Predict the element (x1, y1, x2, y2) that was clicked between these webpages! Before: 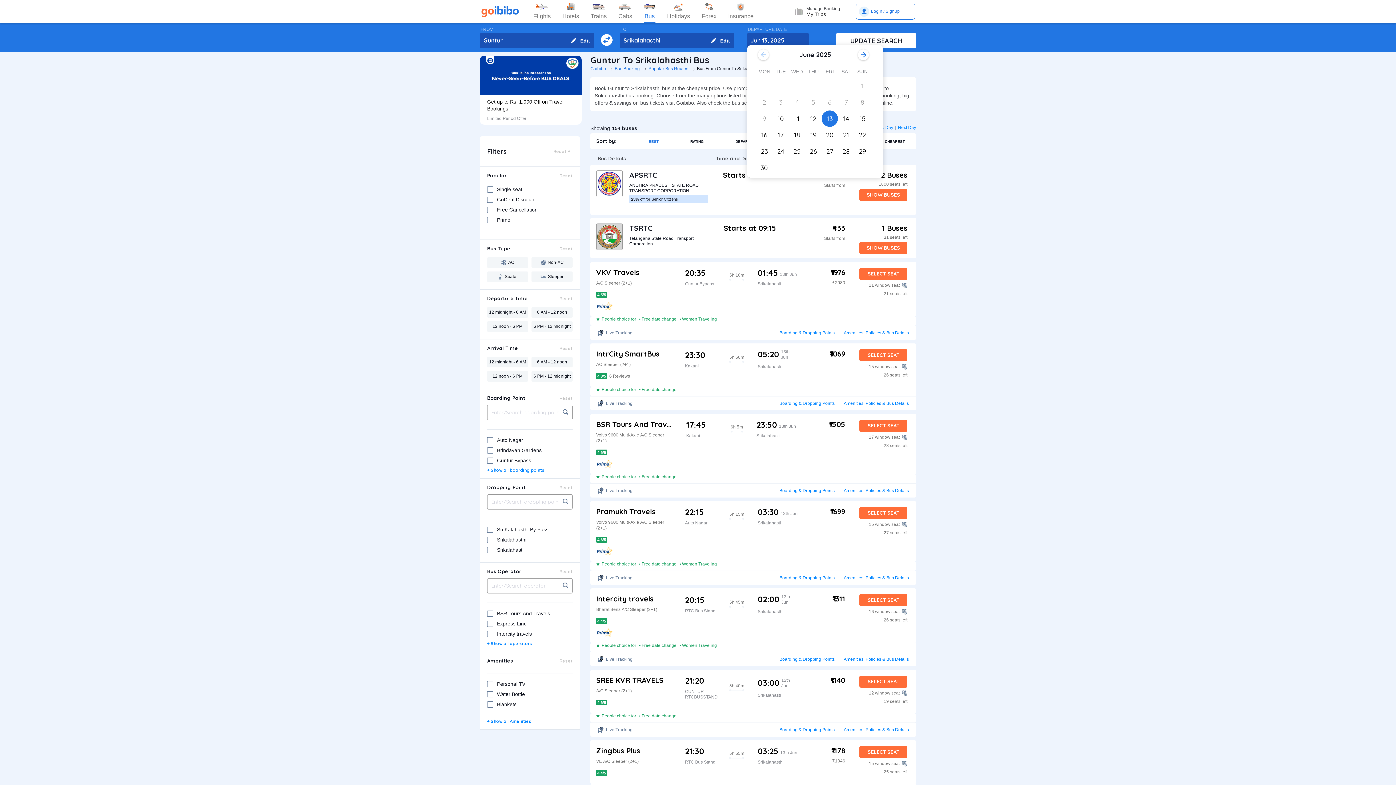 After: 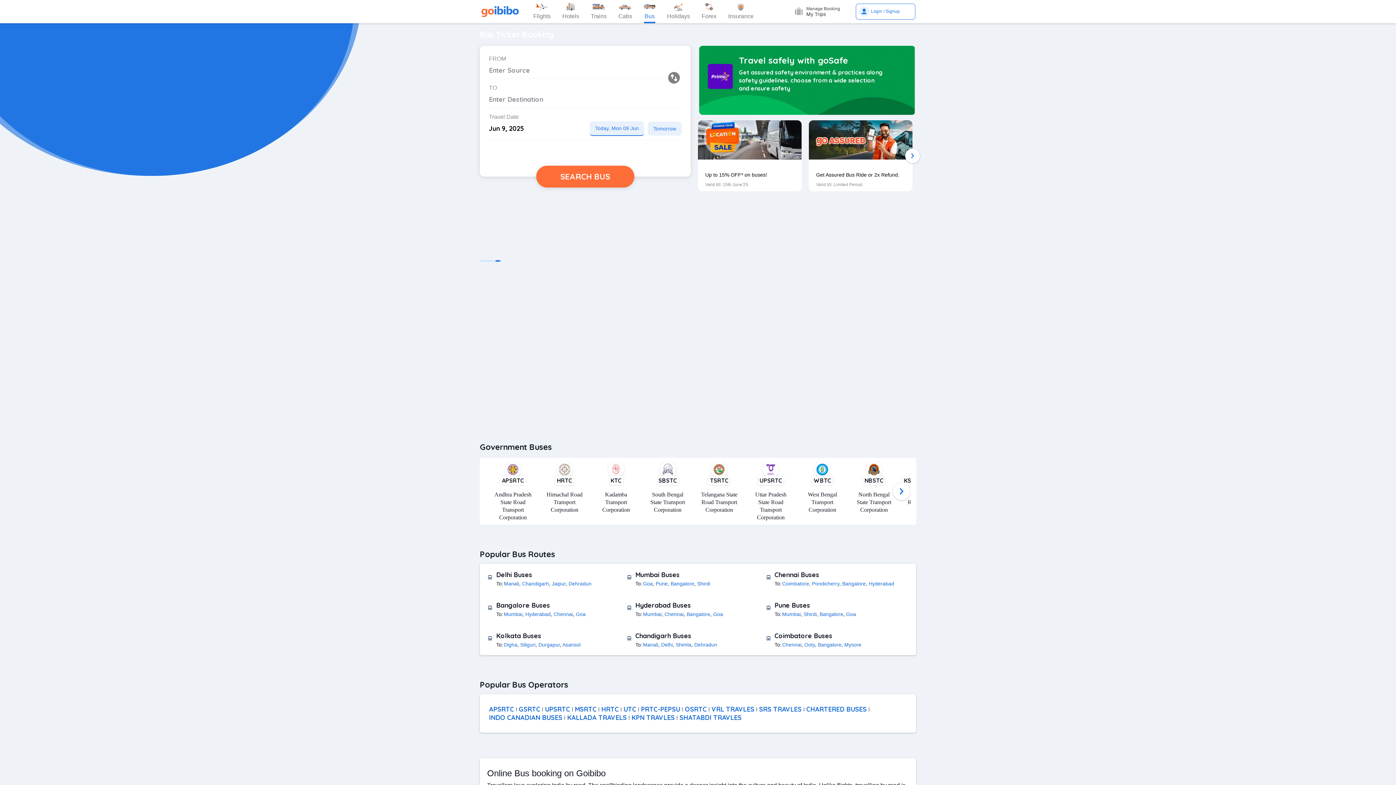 Action: label: Bus bbox: (644, 0, 655, 22)